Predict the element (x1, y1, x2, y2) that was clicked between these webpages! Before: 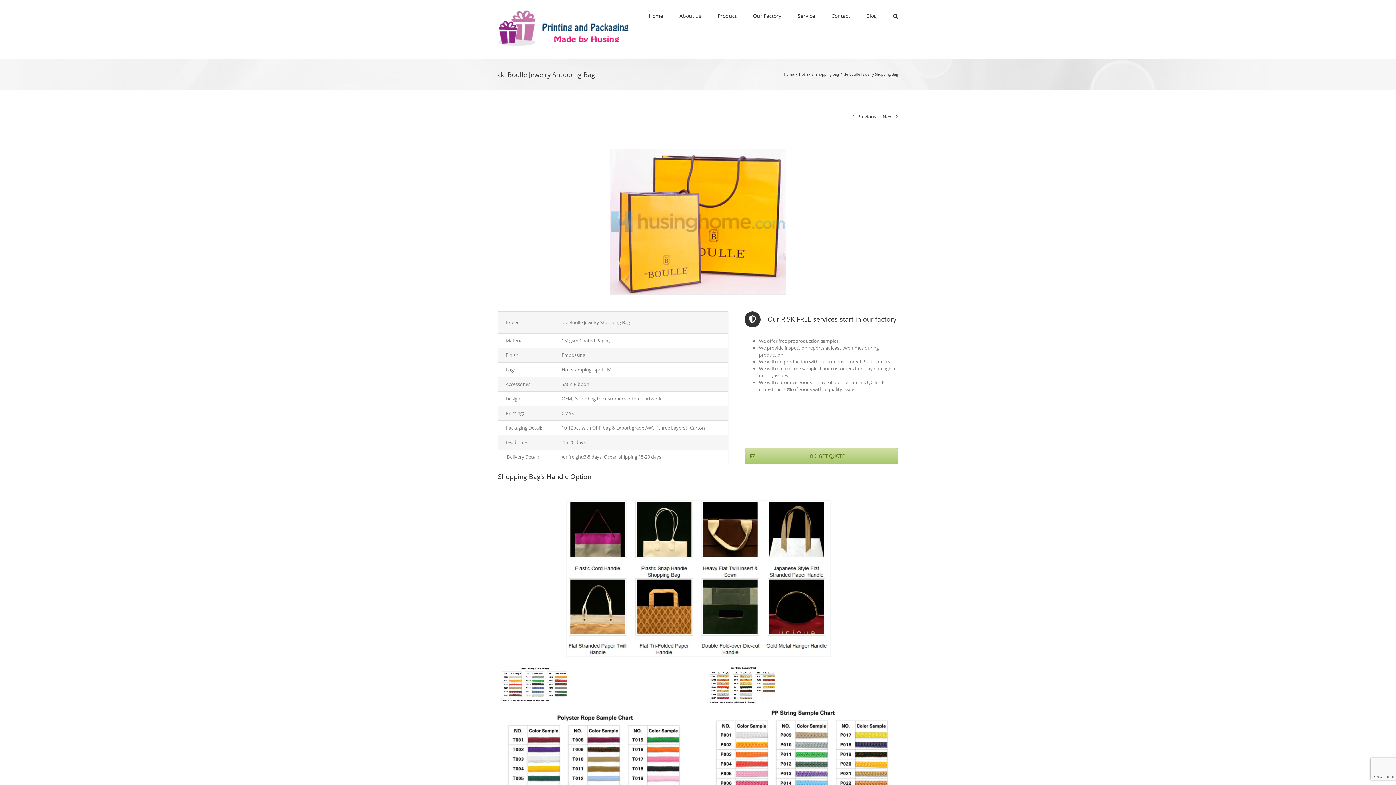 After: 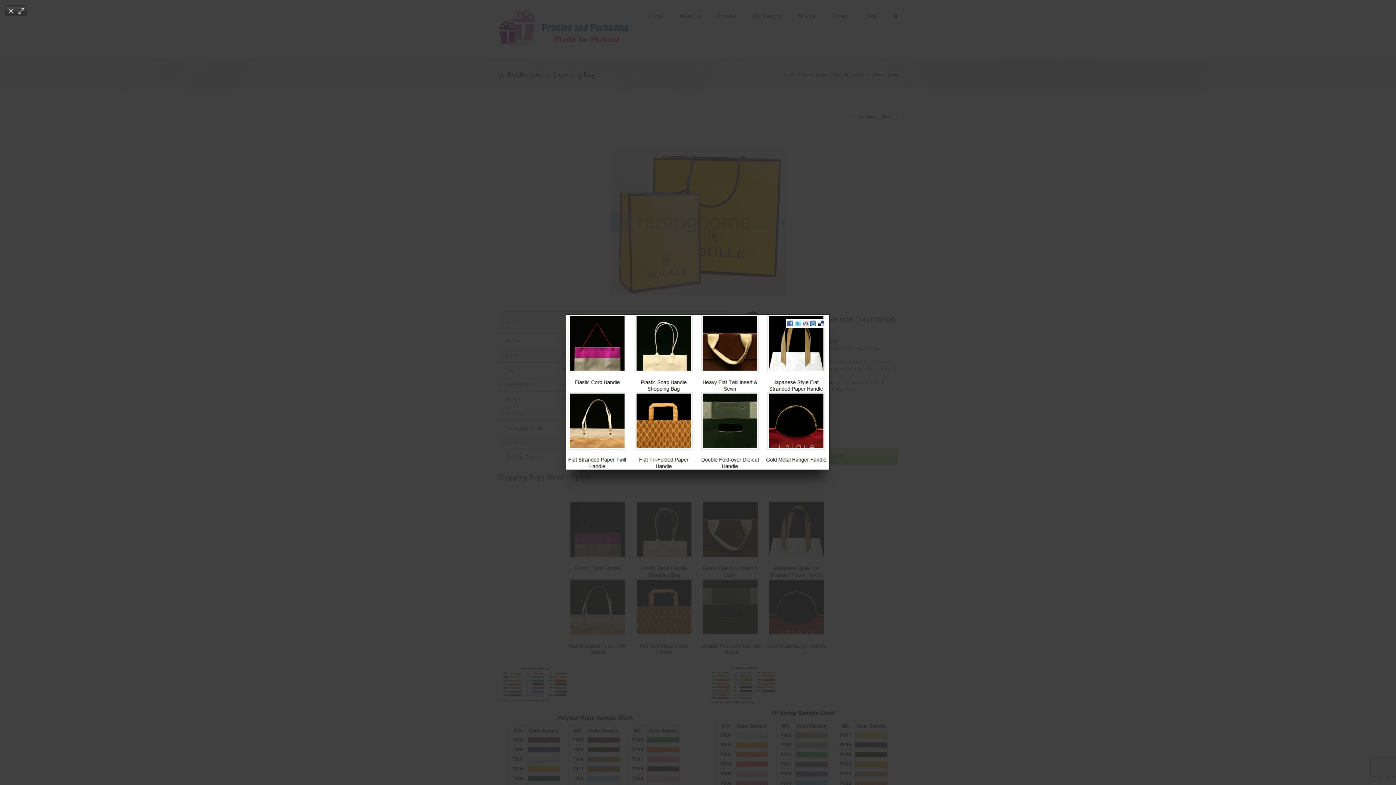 Action: bbox: (566, 500, 829, 506)